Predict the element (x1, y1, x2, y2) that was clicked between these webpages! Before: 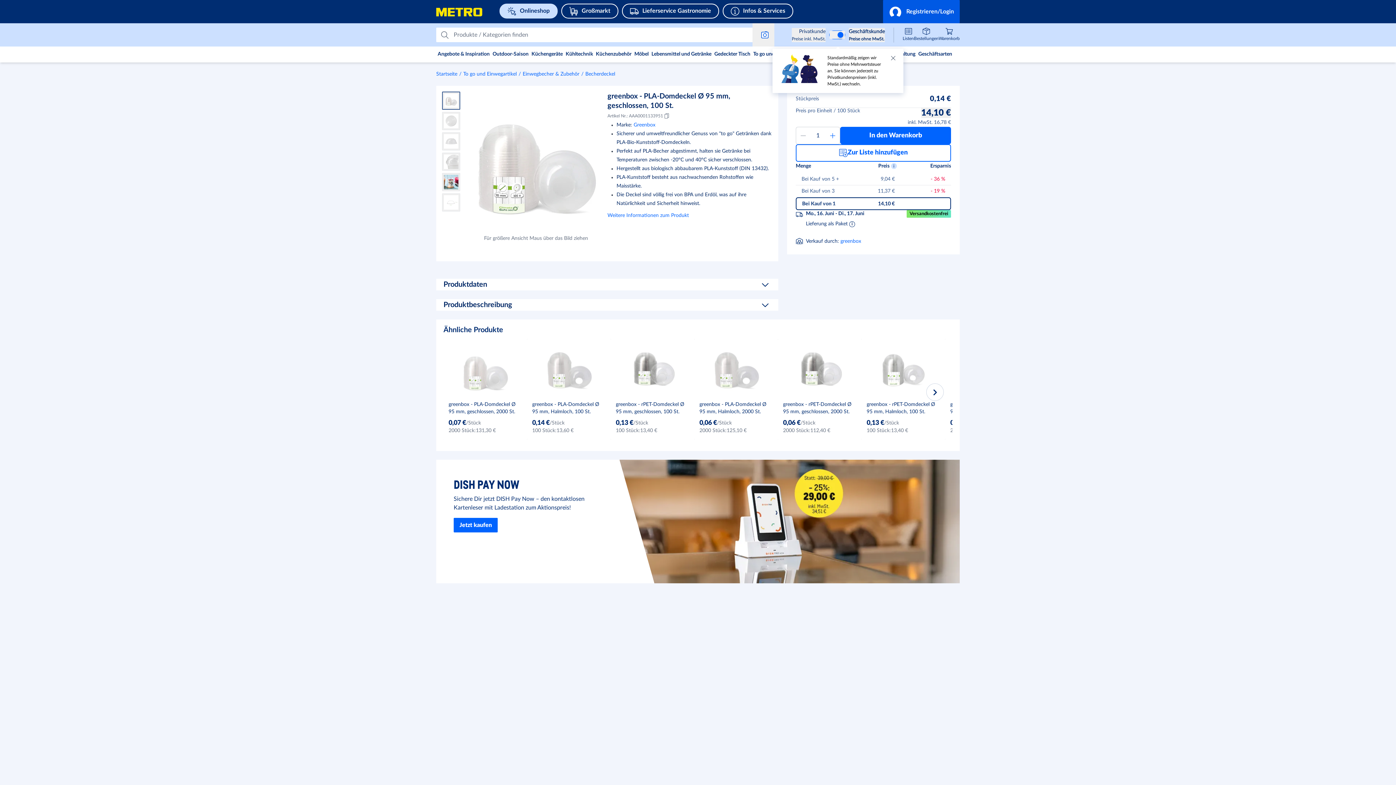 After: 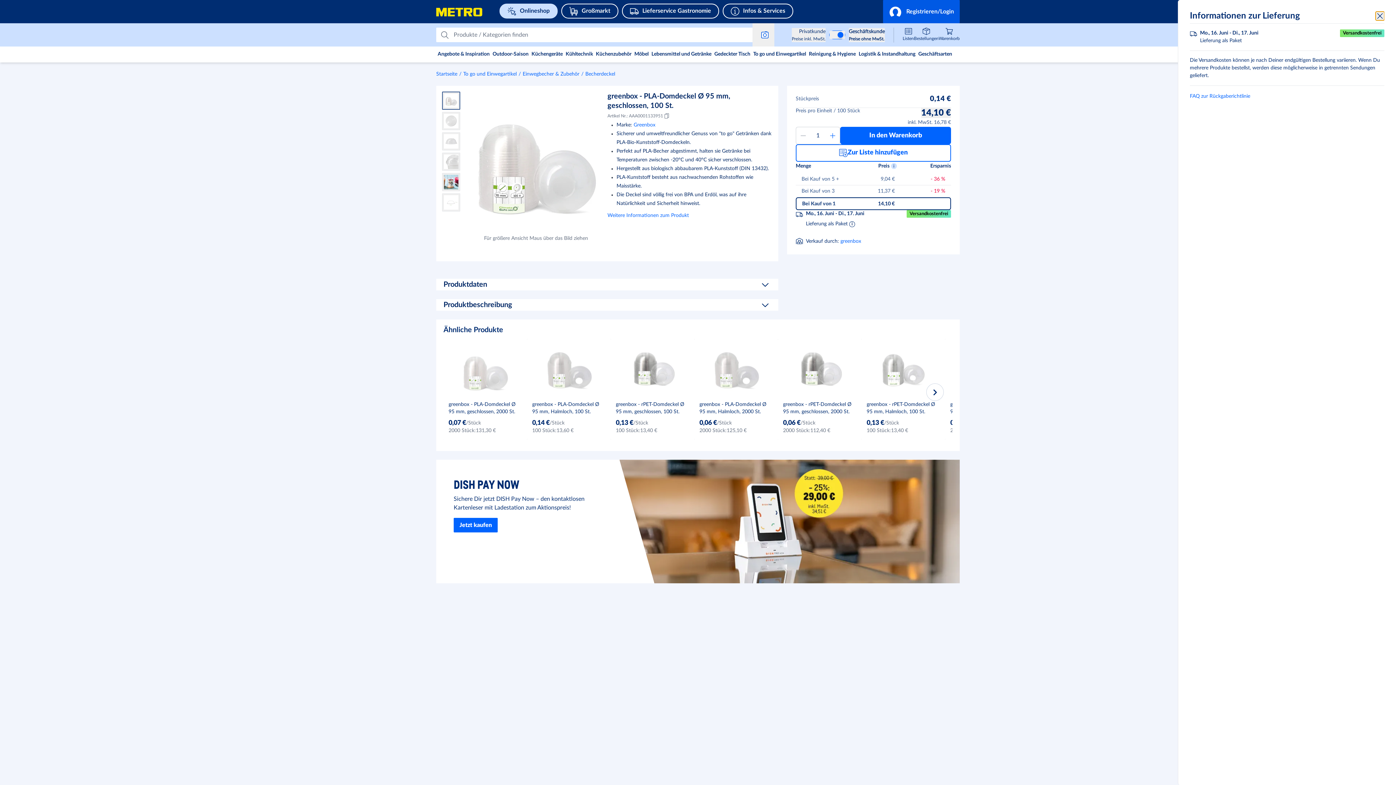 Action: bbox: (806, 220, 855, 228) label: Sidebar trigger